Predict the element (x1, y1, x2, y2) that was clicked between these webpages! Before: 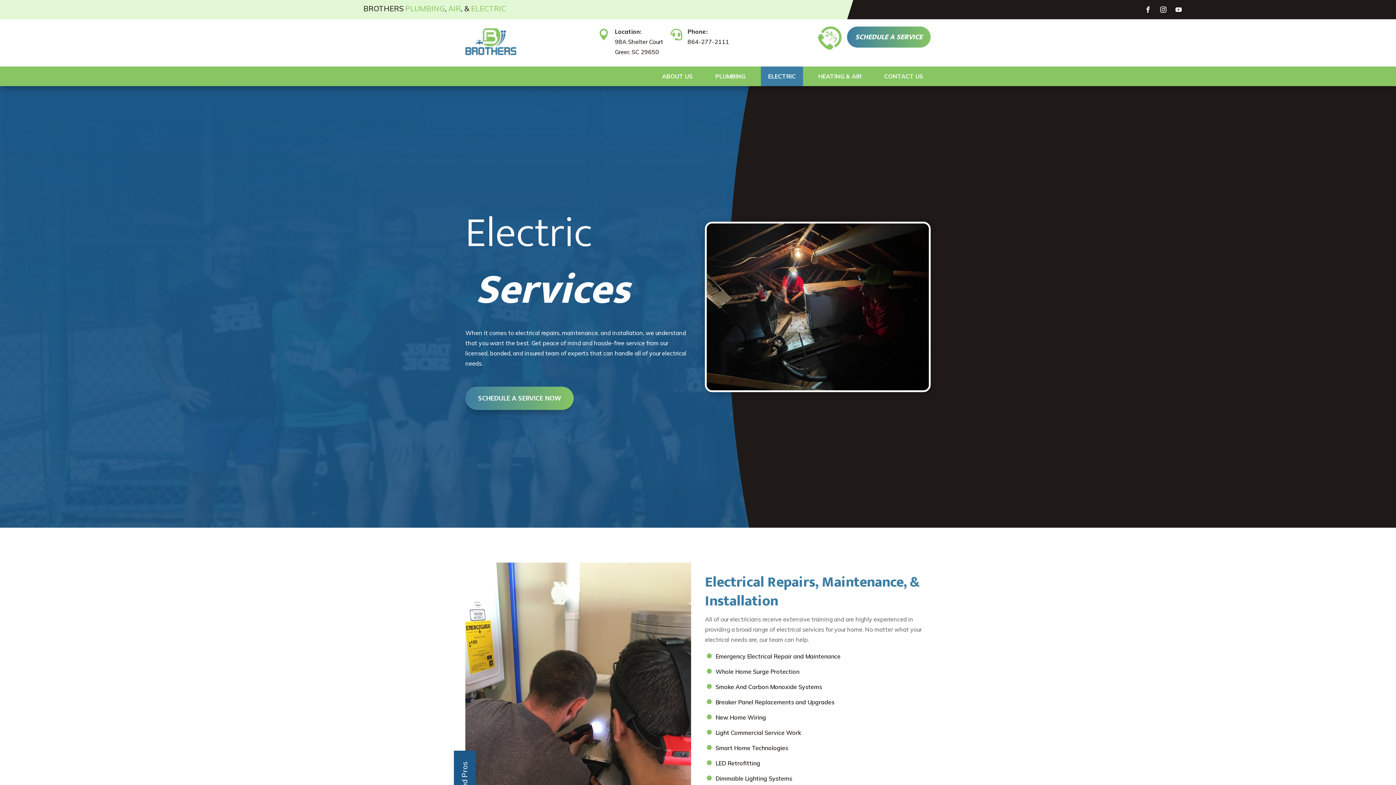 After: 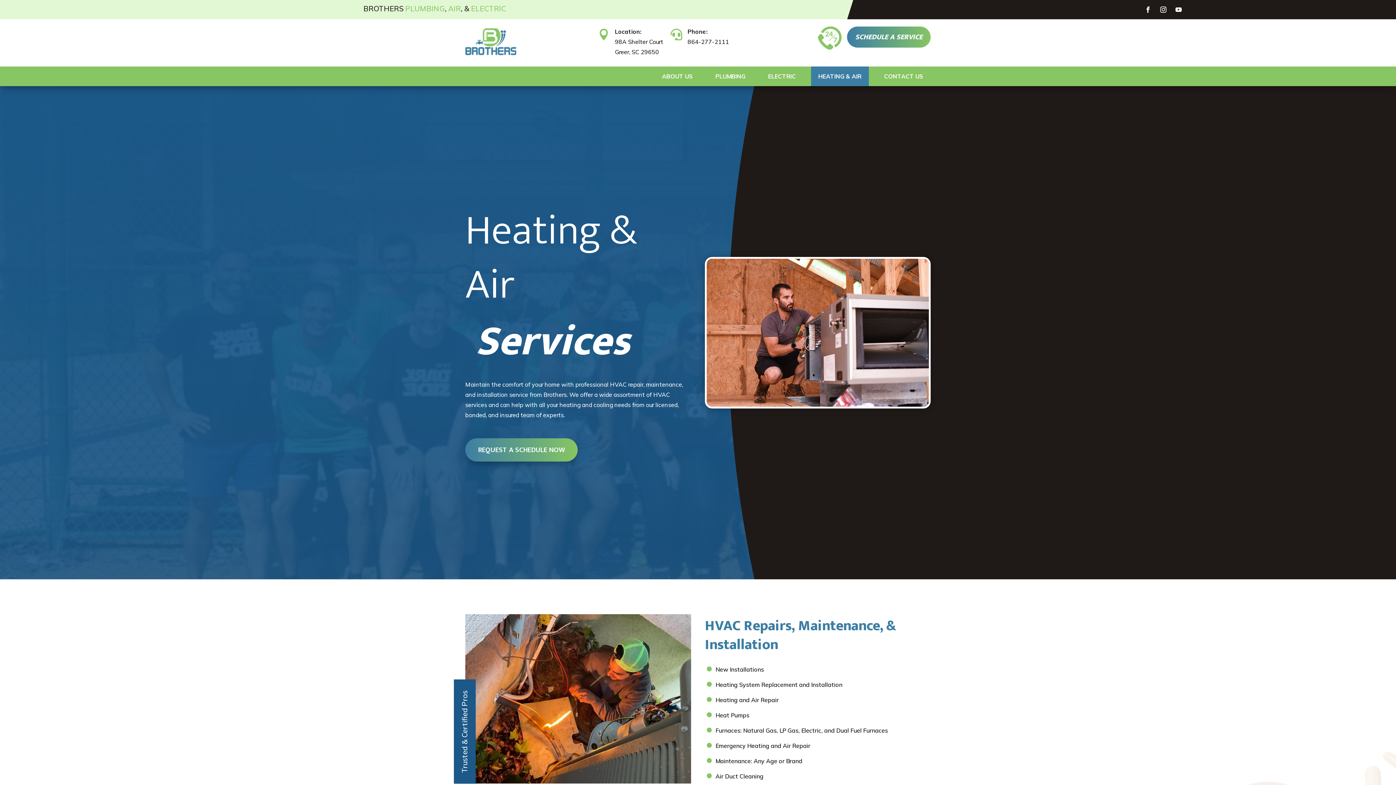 Action: label: AIR bbox: (448, 4, 461, 13)